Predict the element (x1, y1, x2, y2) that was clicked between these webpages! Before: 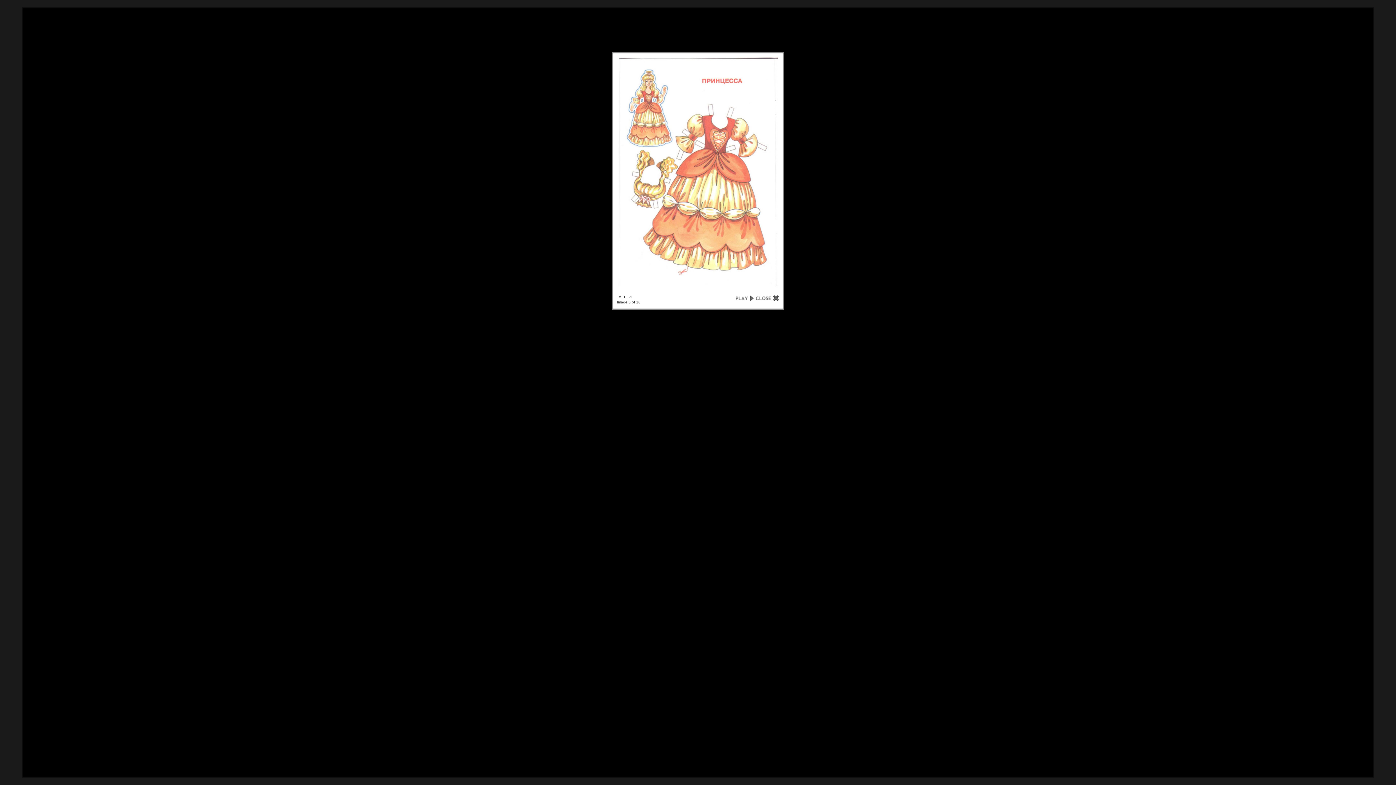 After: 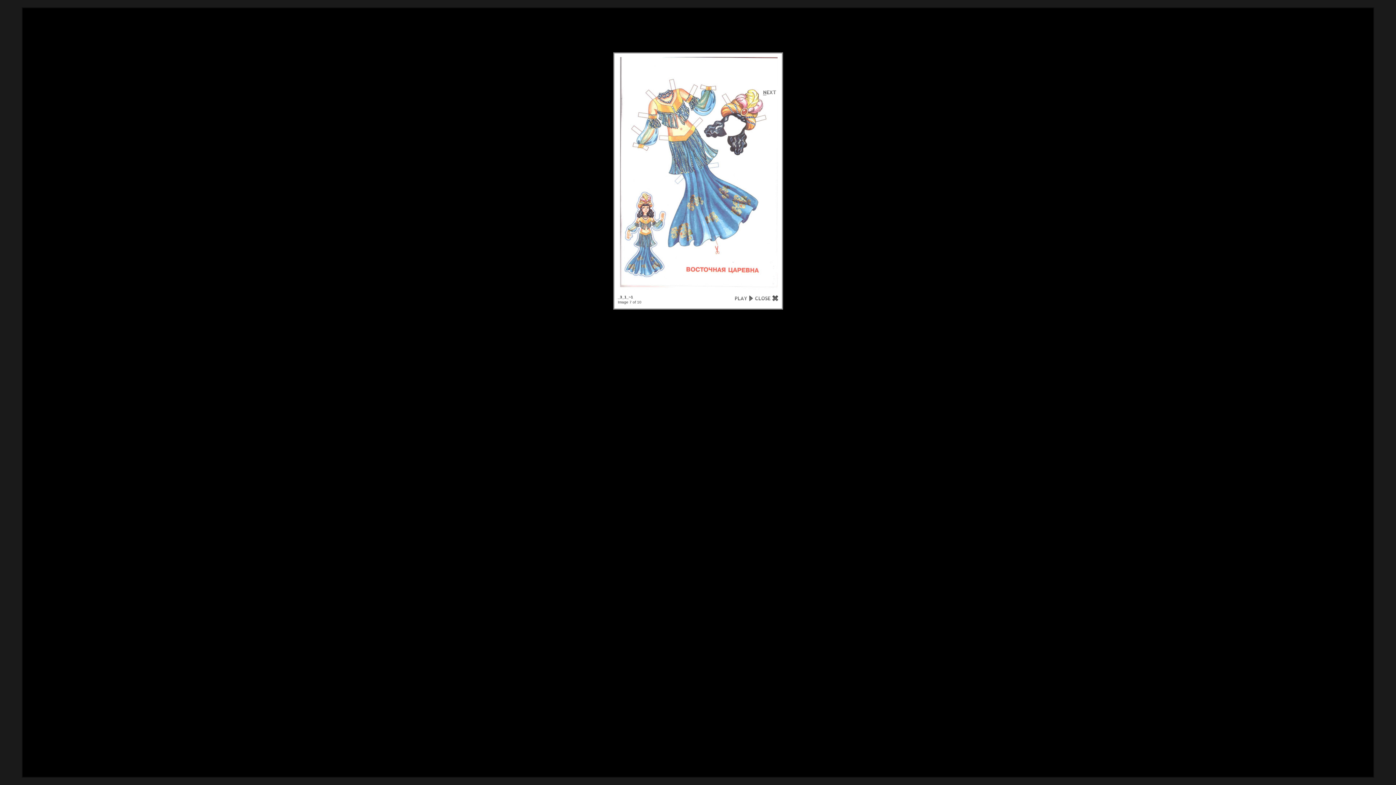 Action: bbox: (699, 53, 782, 286)